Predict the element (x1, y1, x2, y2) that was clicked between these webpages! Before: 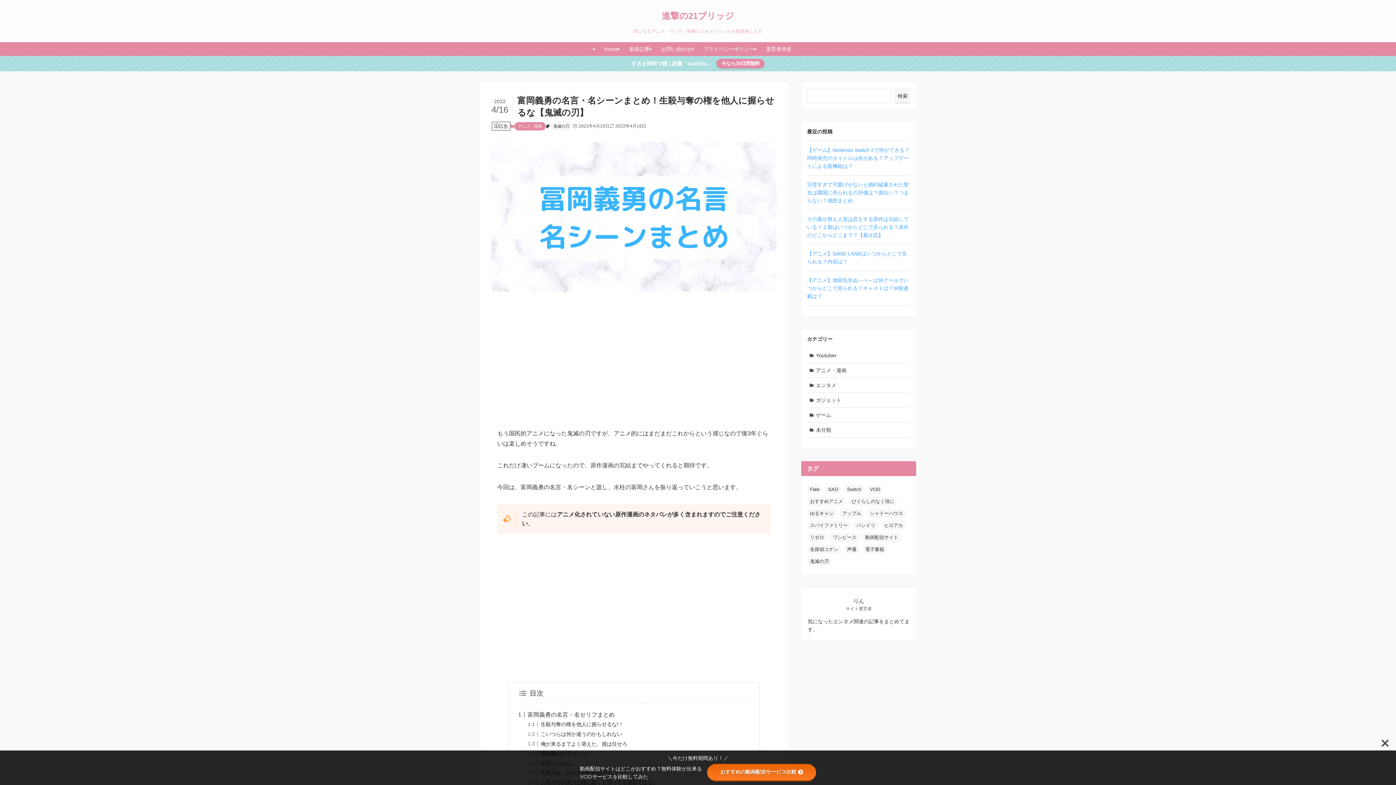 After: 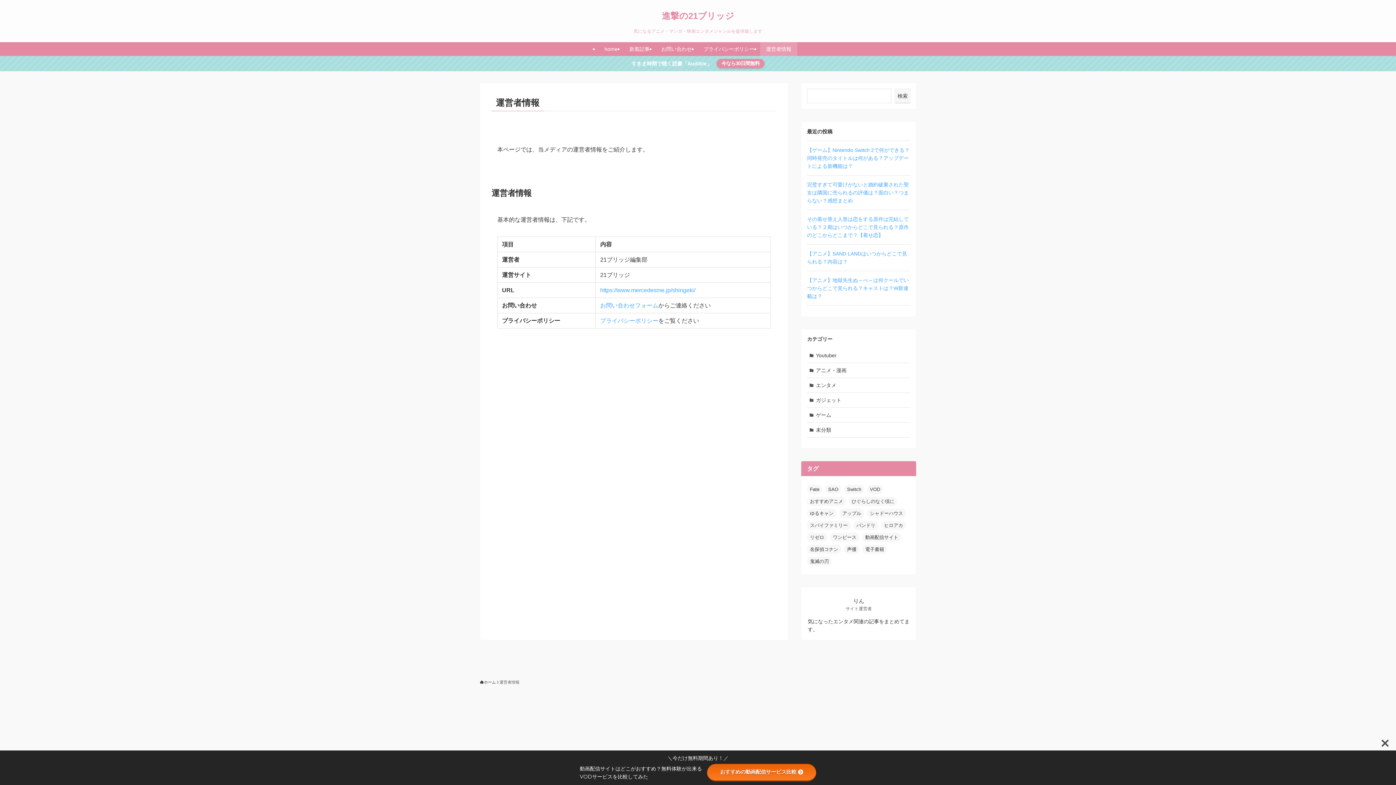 Action: label: 運営者情報 bbox: (760, 42, 797, 56)